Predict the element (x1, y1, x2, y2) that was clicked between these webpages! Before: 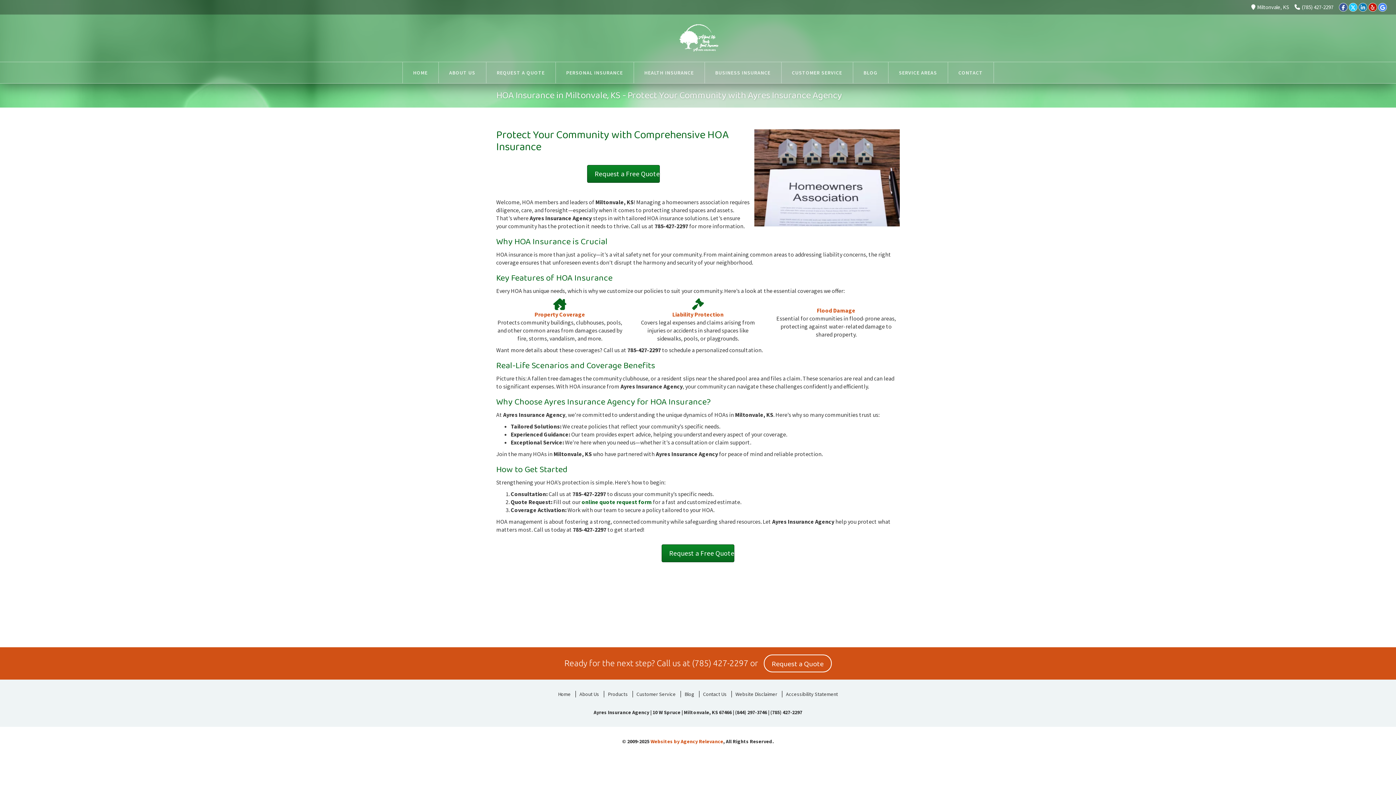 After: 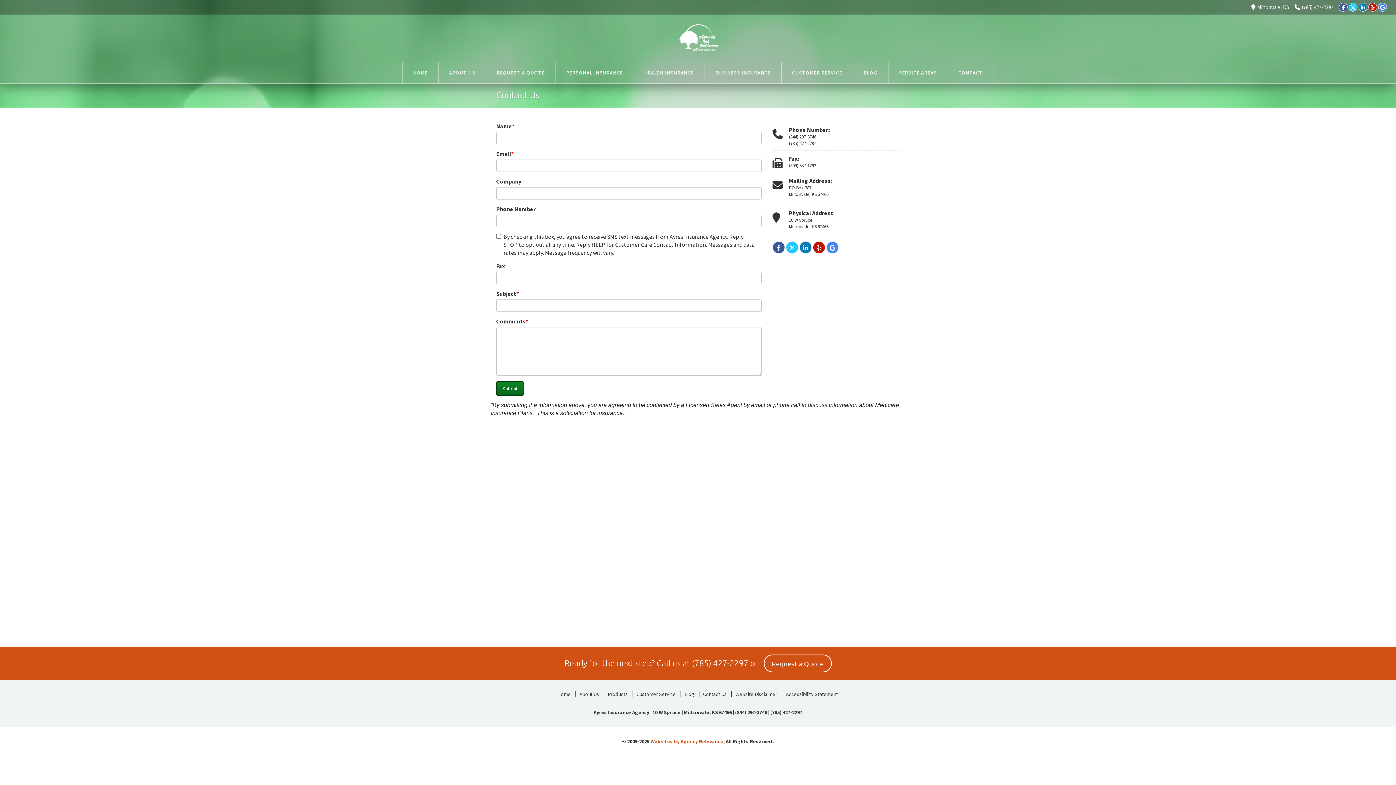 Action: label: Contact Us bbox: (699, 691, 730, 697)